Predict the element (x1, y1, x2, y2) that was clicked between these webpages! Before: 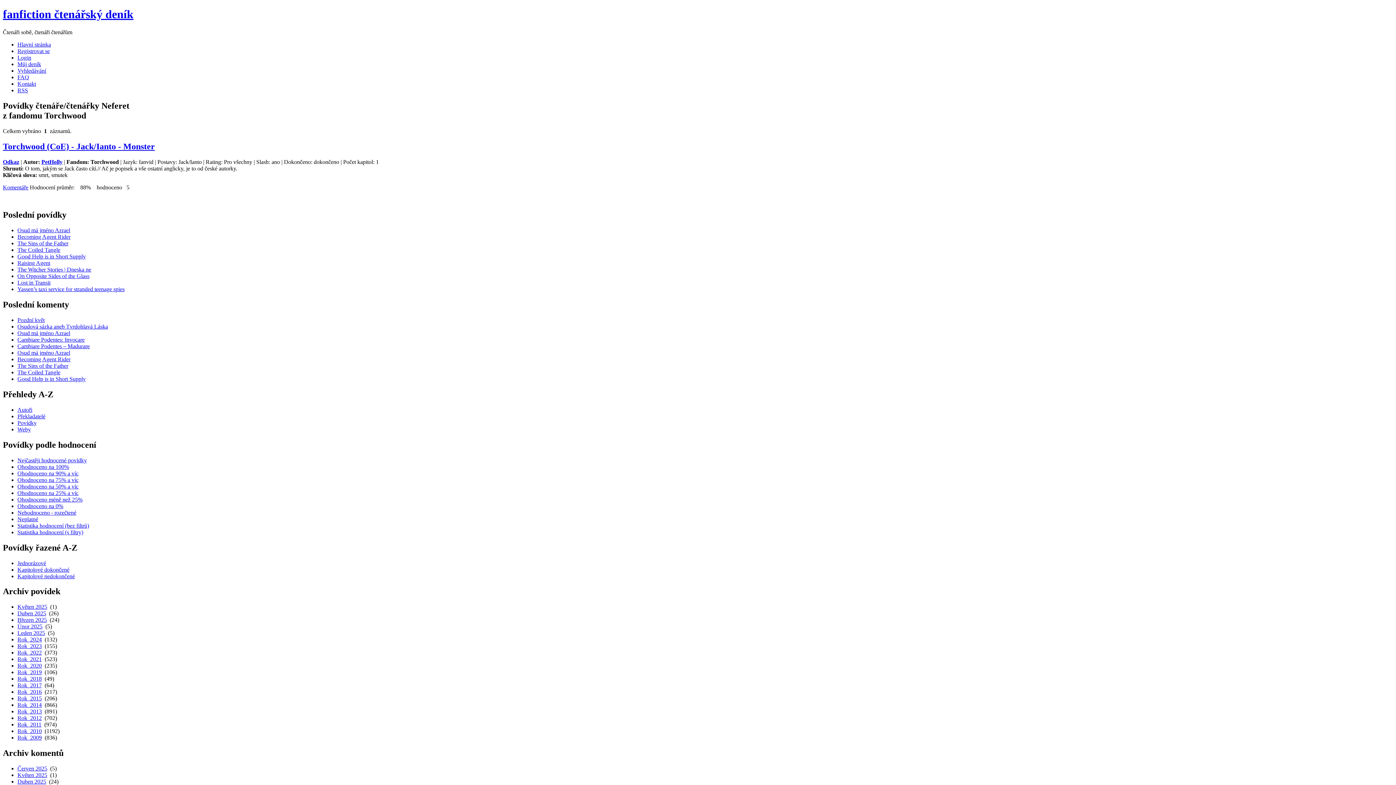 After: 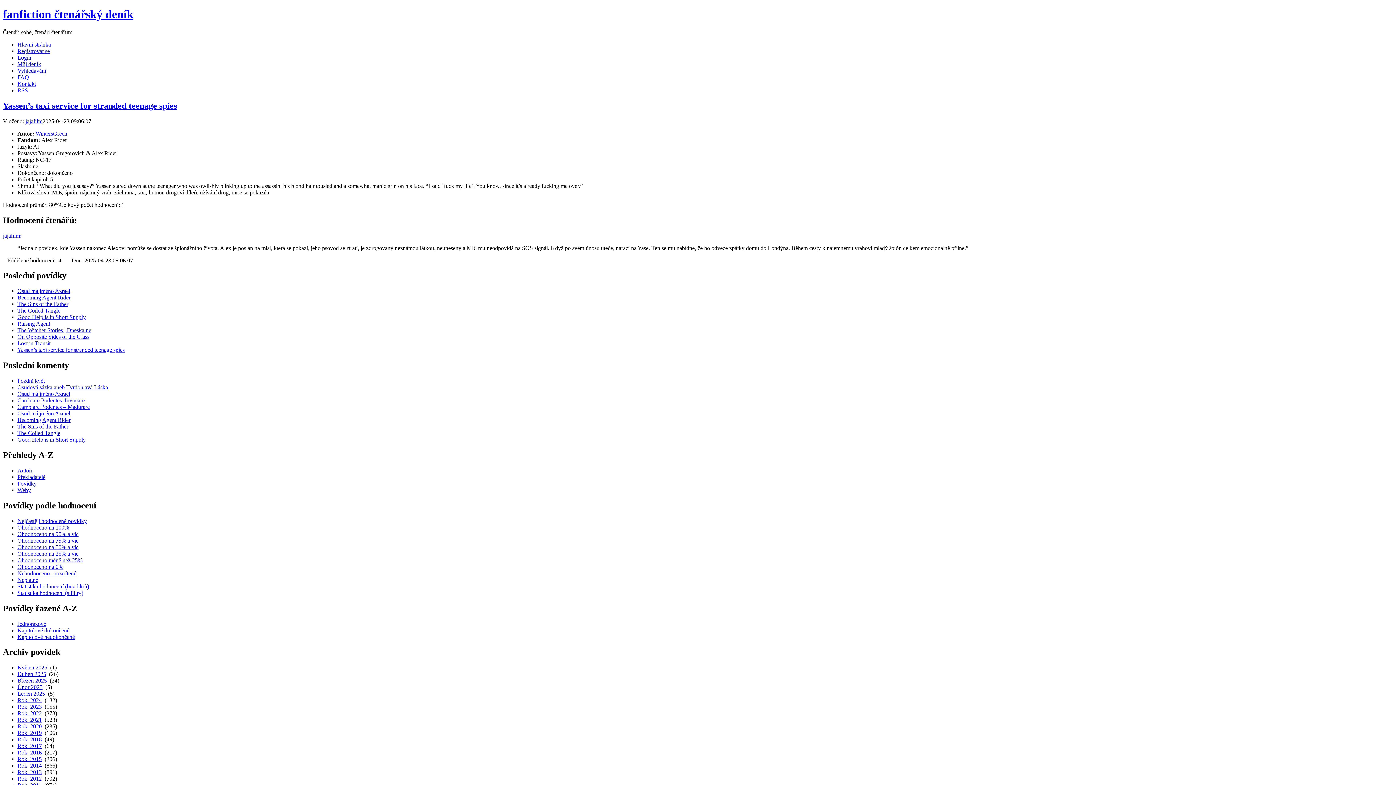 Action: bbox: (17, 286, 124, 292) label: Yassen’s taxi service for stranded teenage spies